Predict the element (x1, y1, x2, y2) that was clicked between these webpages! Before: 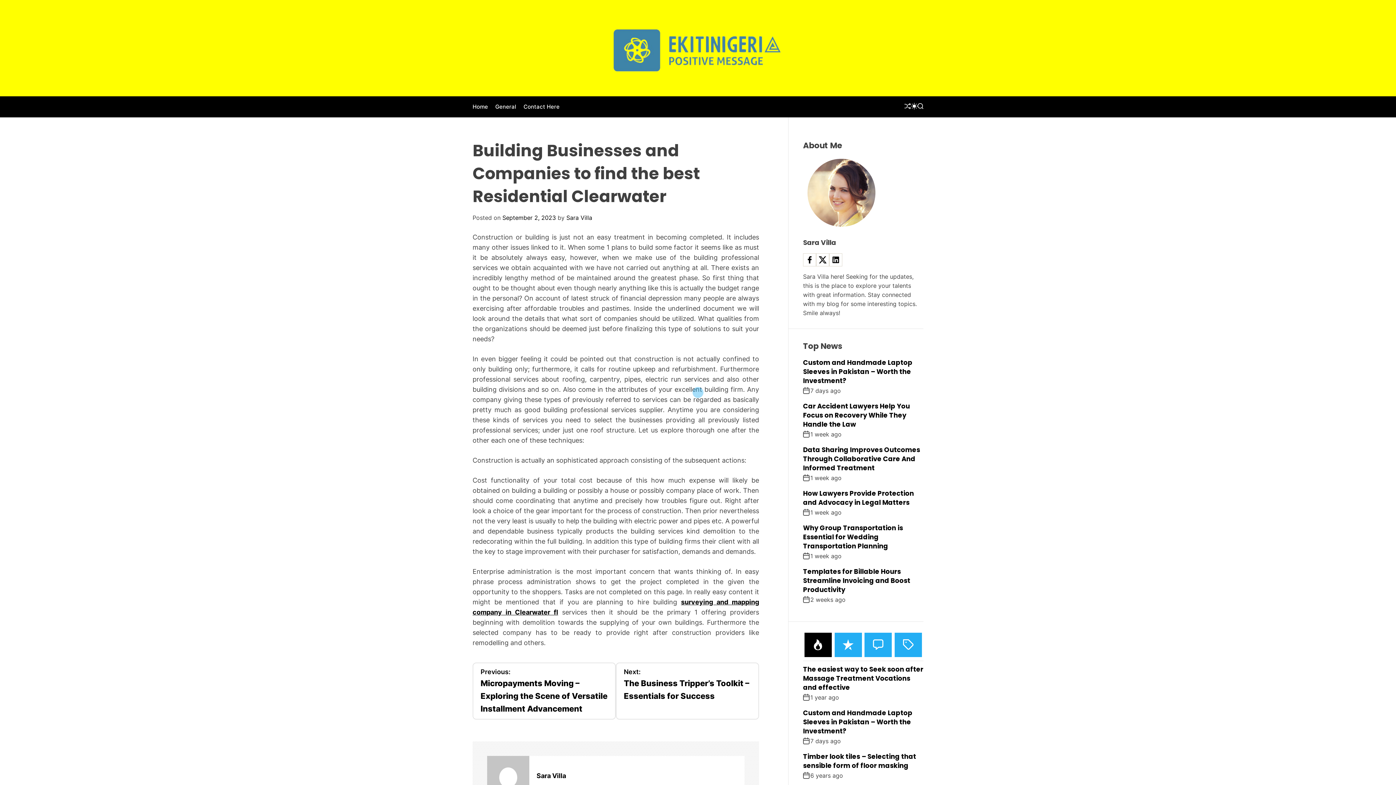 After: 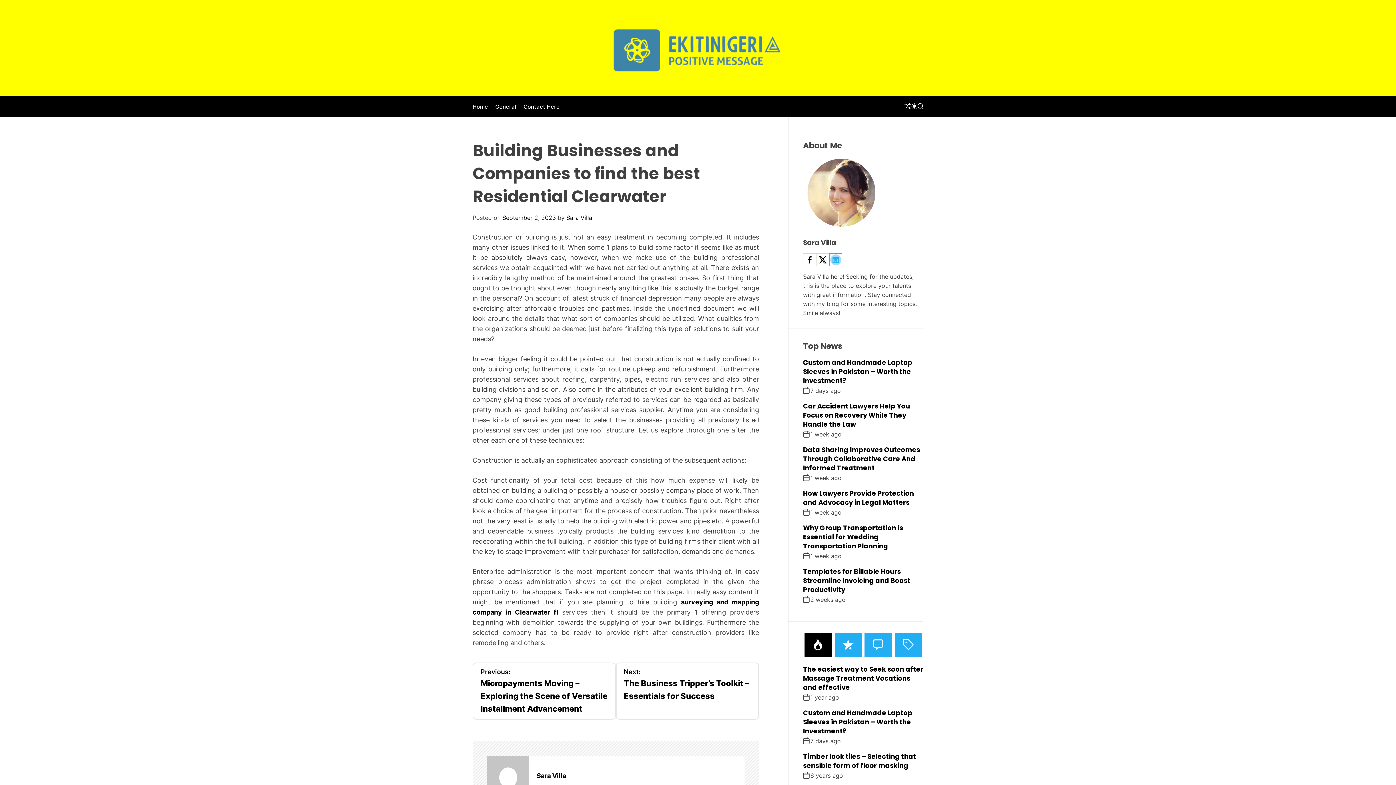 Action: bbox: (829, 253, 842, 266)